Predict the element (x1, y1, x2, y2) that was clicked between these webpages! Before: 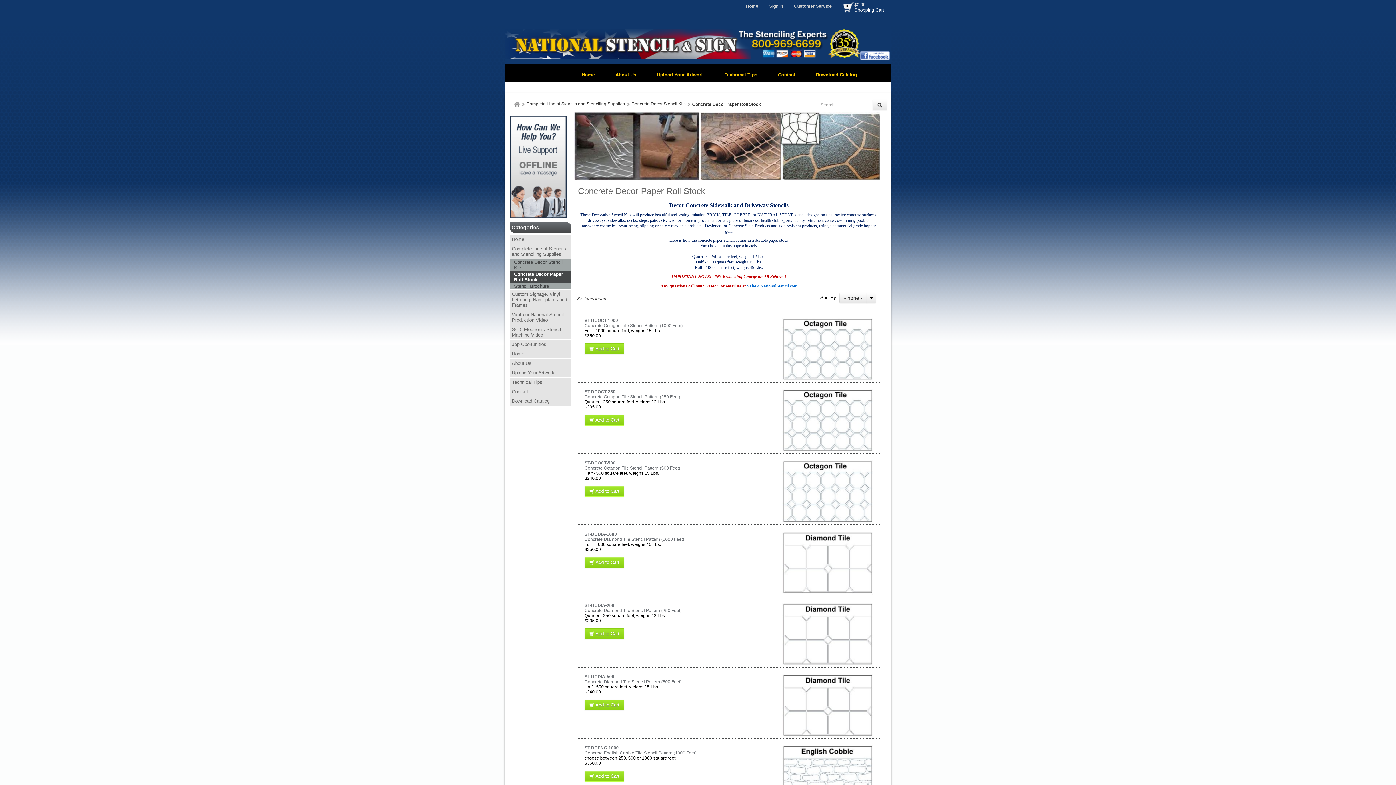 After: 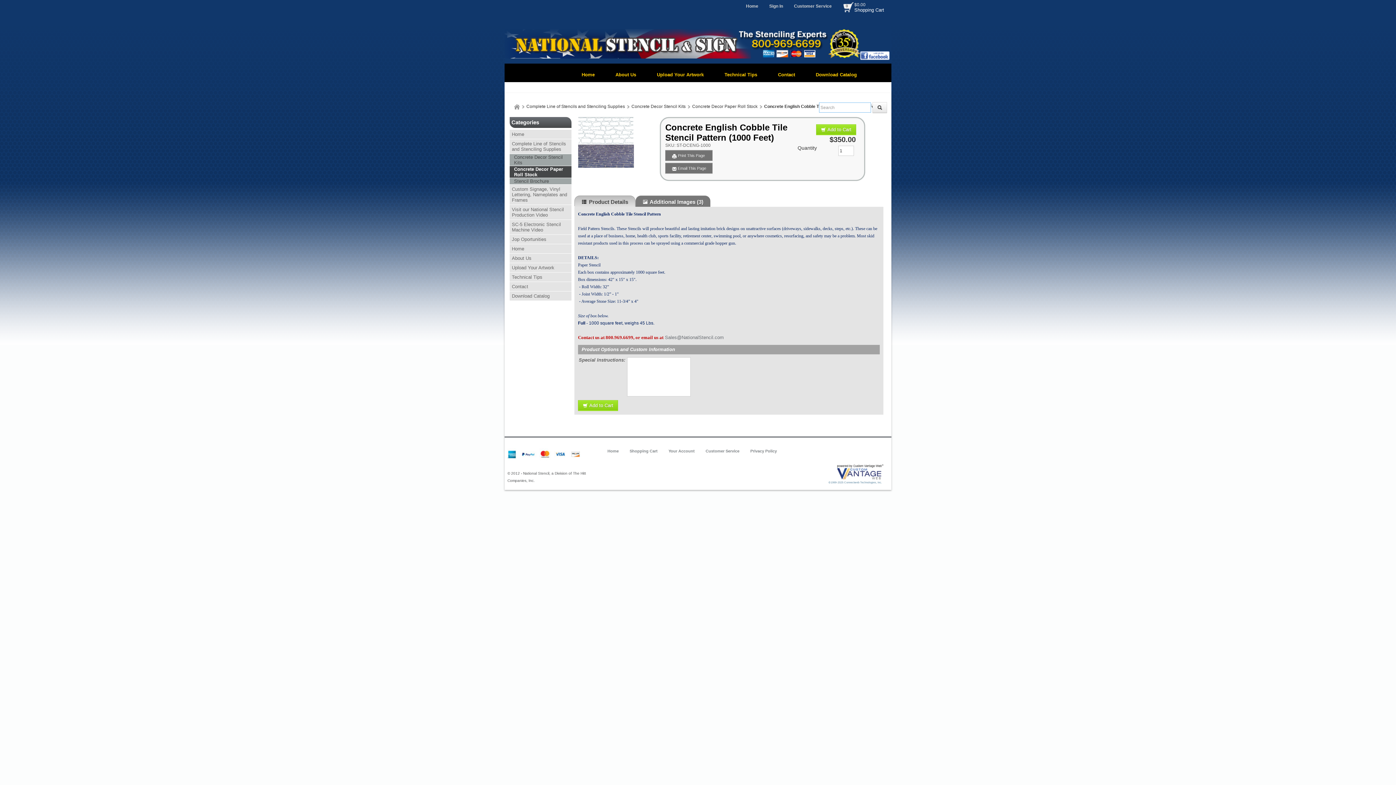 Action: label:  Add to Cart bbox: (584, 771, 624, 782)